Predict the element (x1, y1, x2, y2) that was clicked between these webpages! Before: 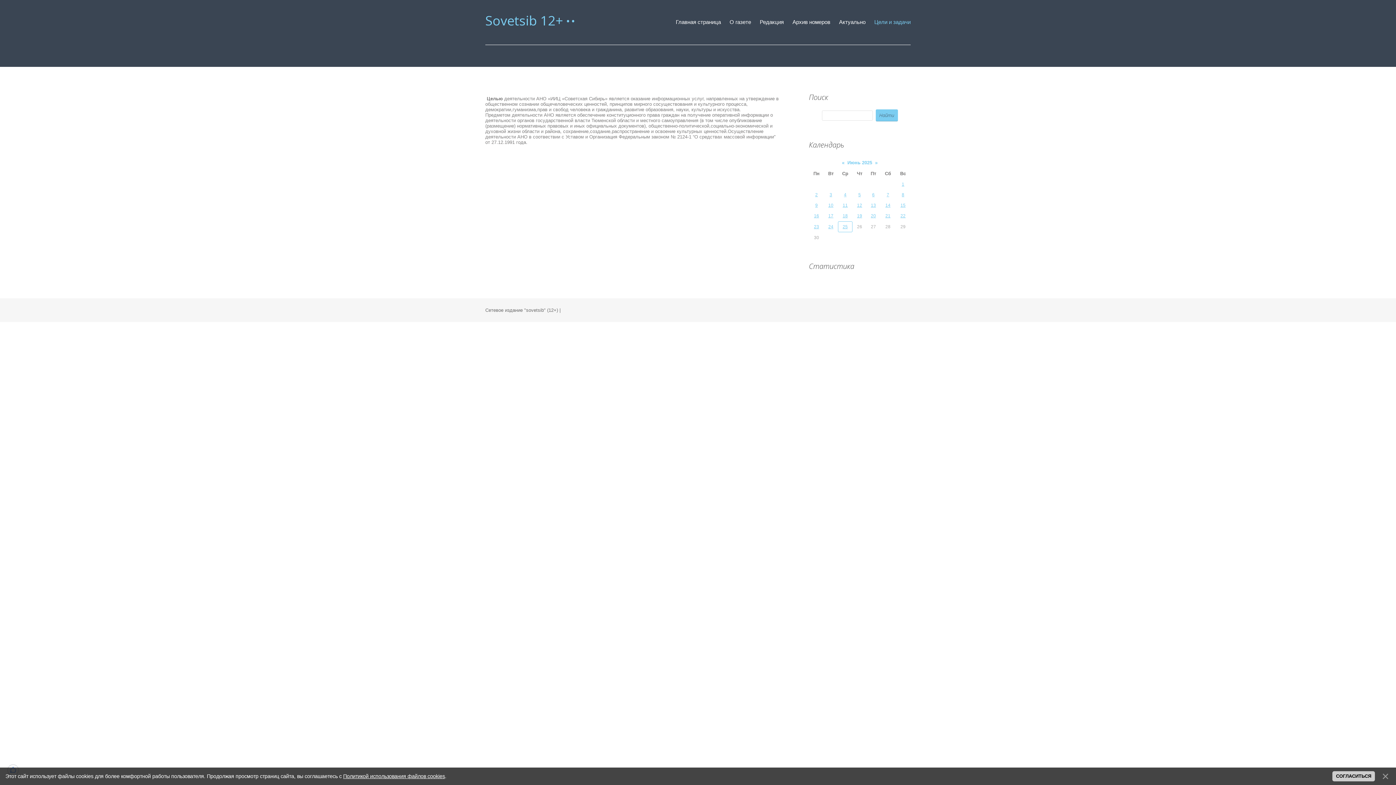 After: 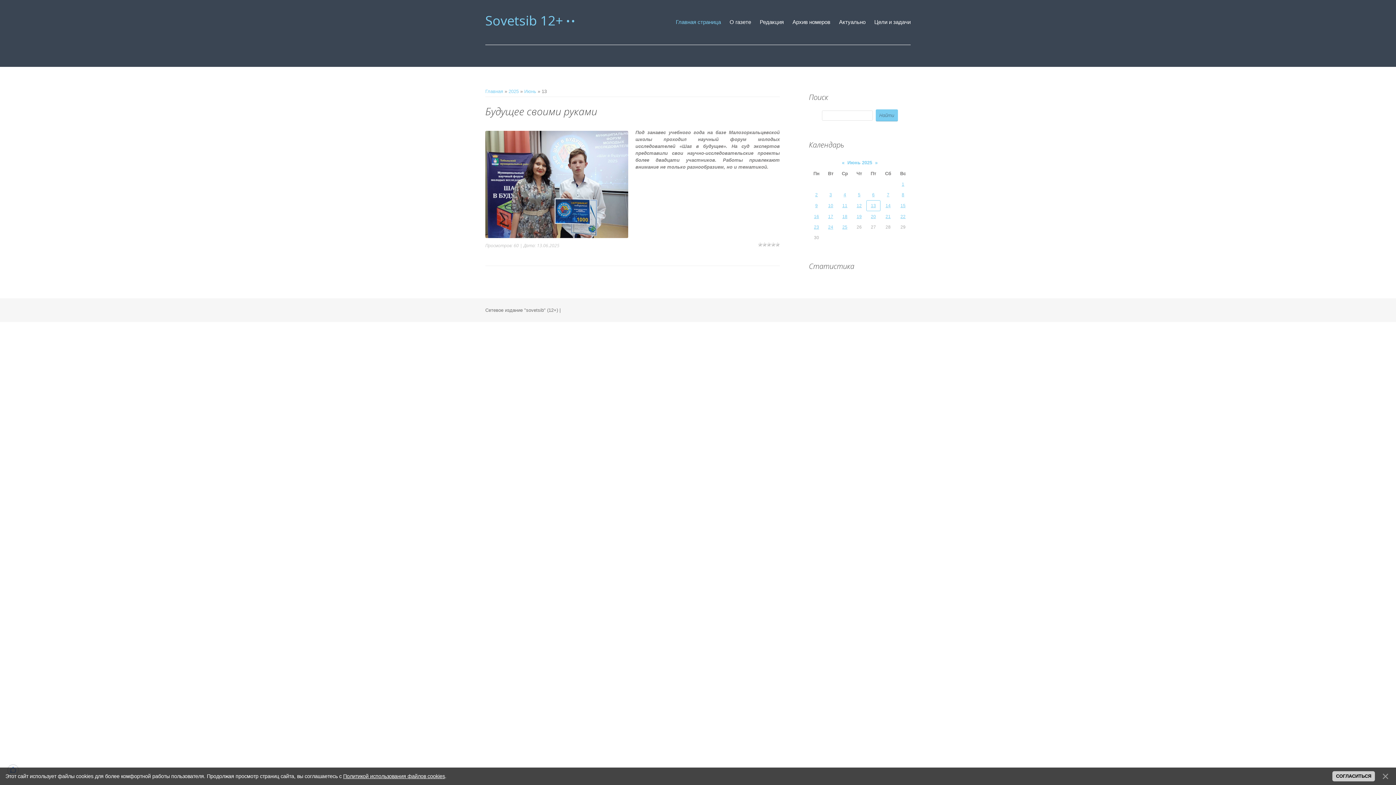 Action: bbox: (871, 202, 876, 208) label: 13